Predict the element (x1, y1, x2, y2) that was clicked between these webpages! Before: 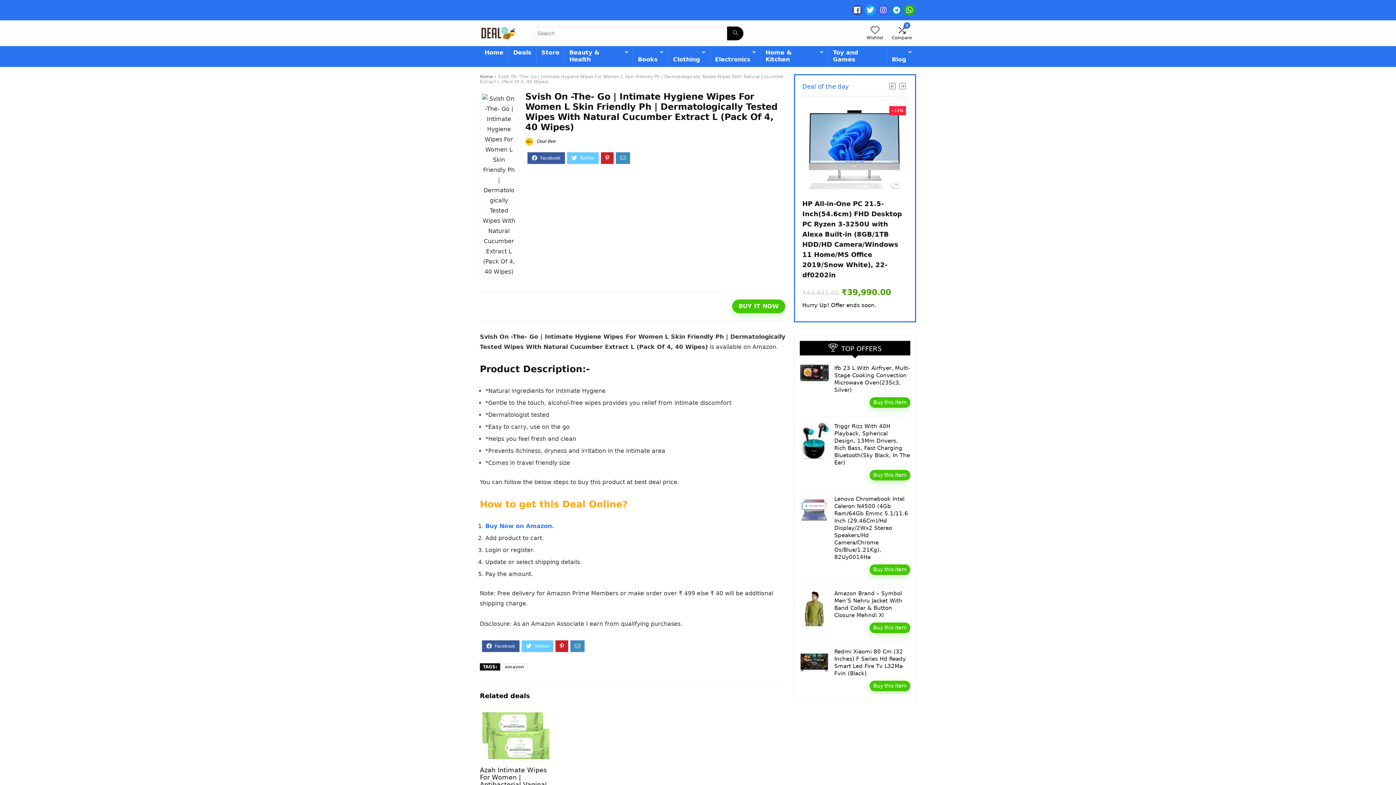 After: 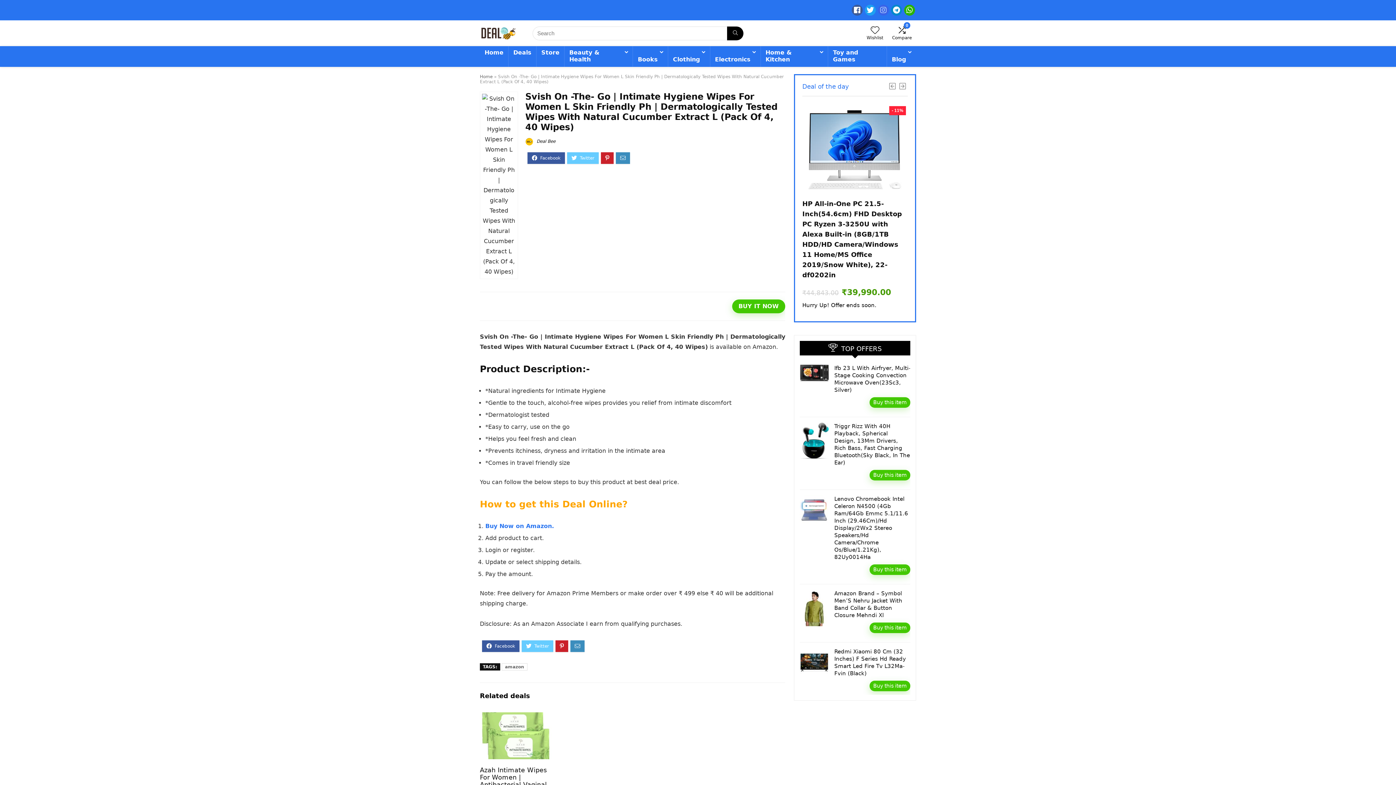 Action: bbox: (878, 4, 889, 15)